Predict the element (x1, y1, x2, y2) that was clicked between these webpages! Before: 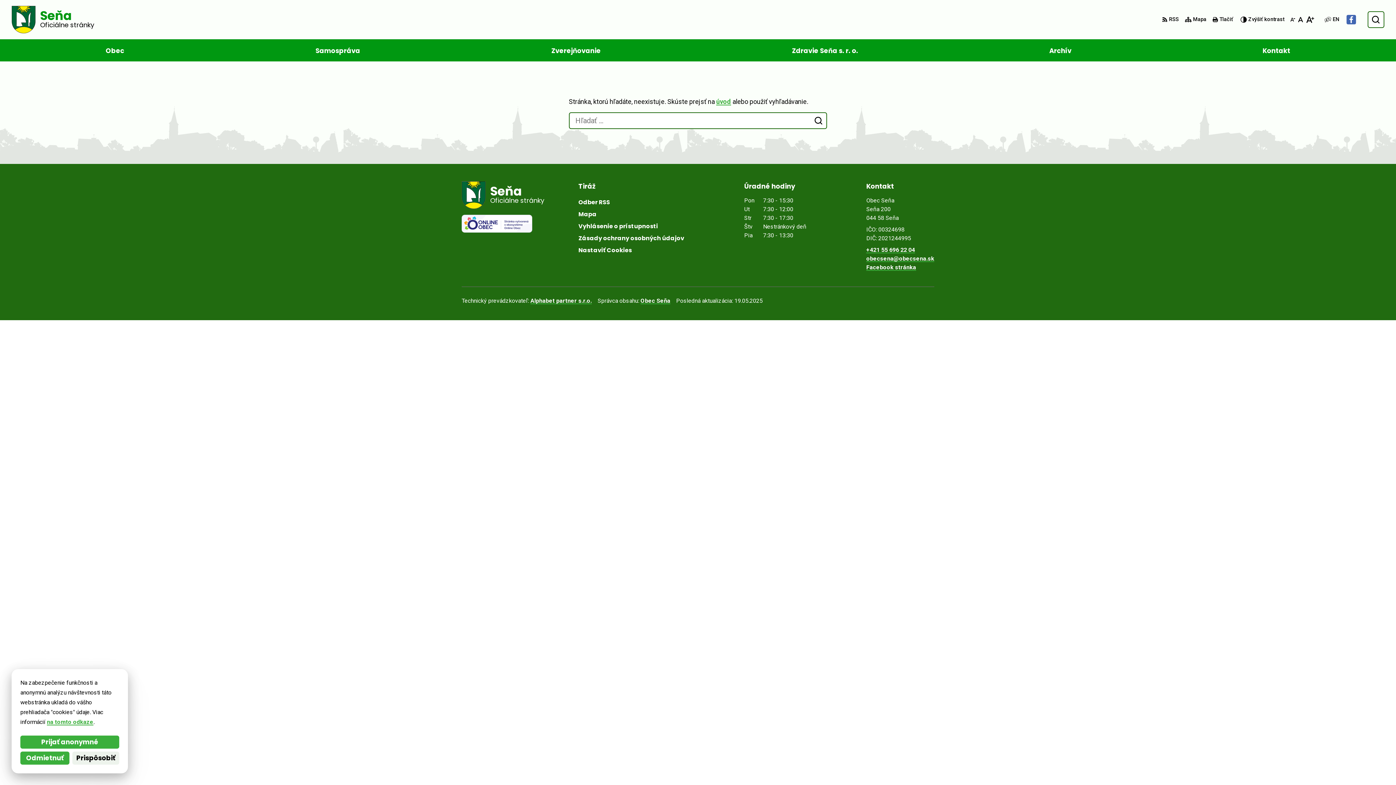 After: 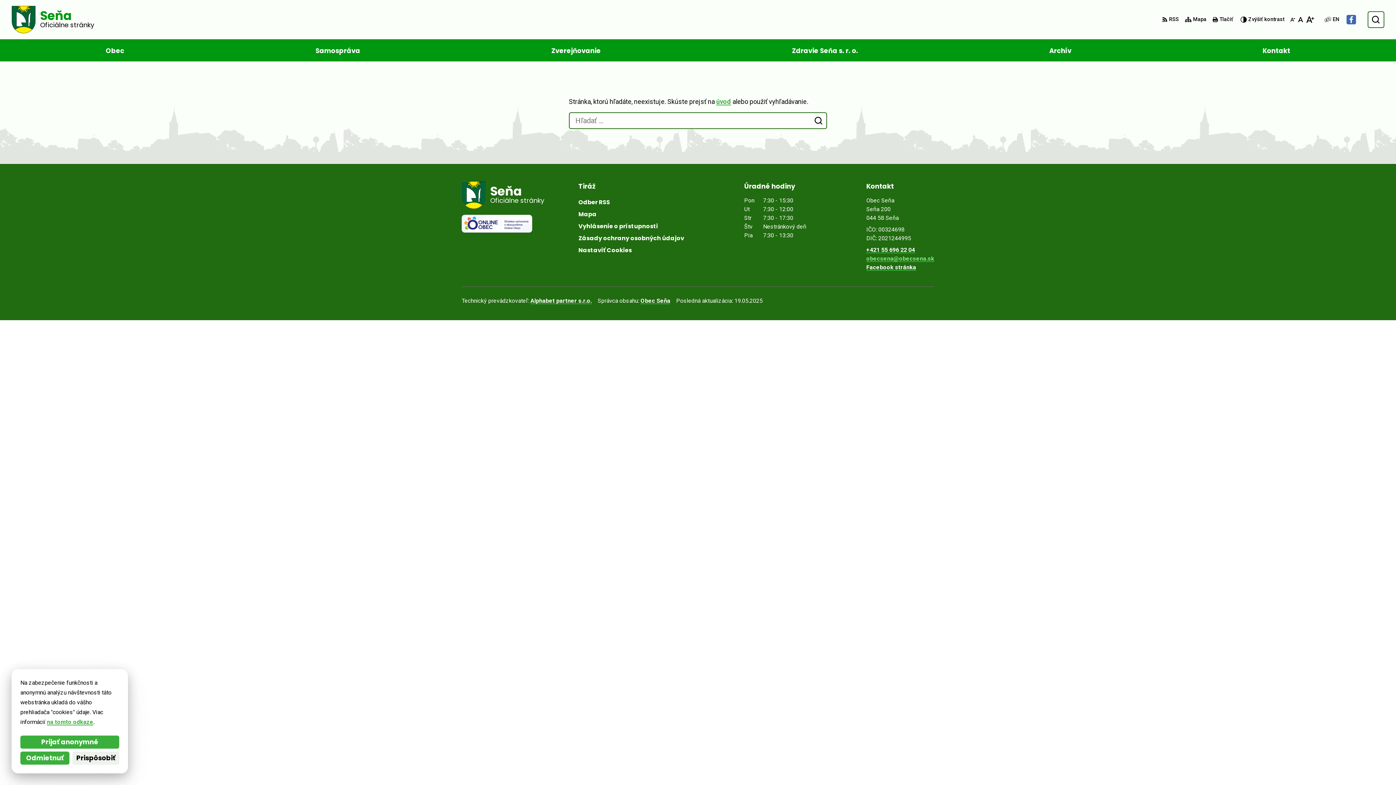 Action: label: obecsena@obecsena.sk bbox: (866, 255, 934, 262)